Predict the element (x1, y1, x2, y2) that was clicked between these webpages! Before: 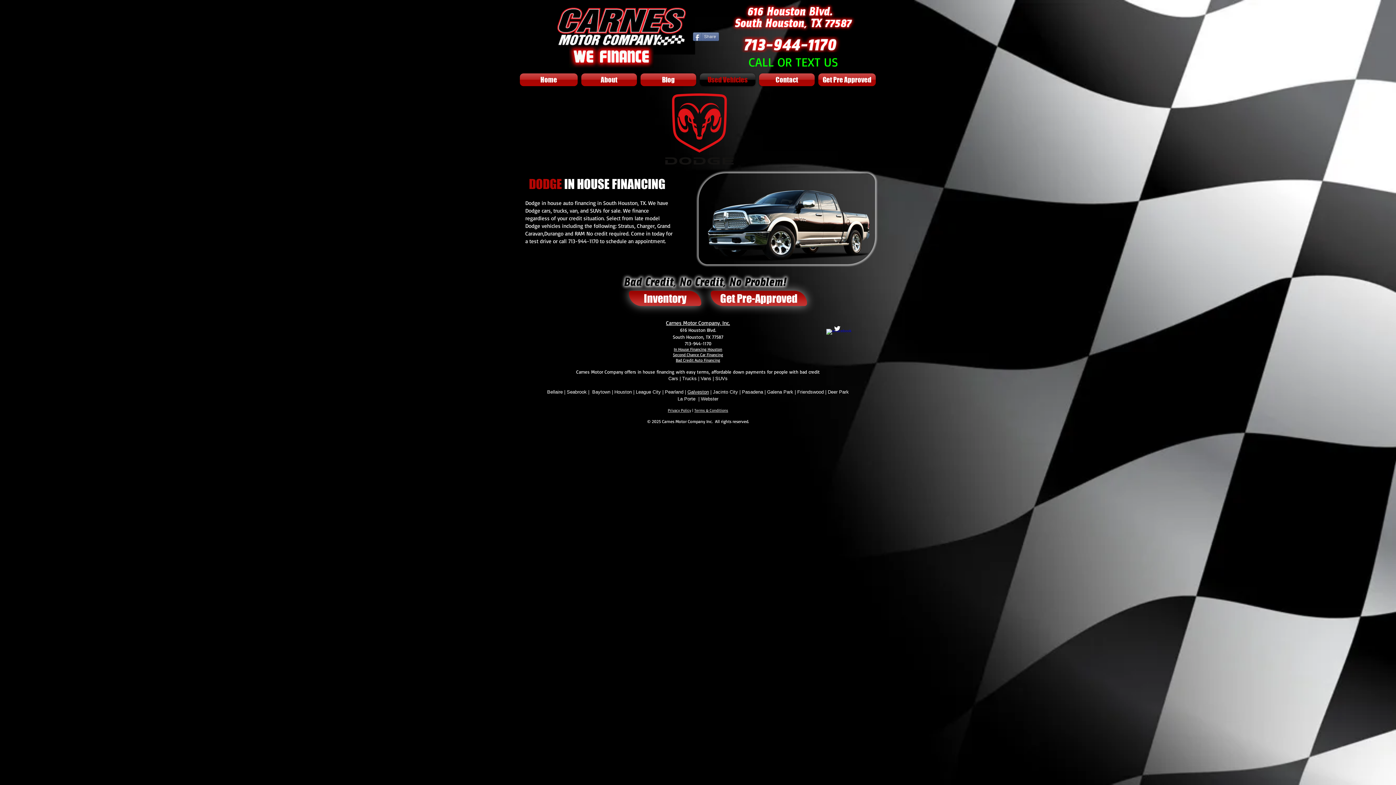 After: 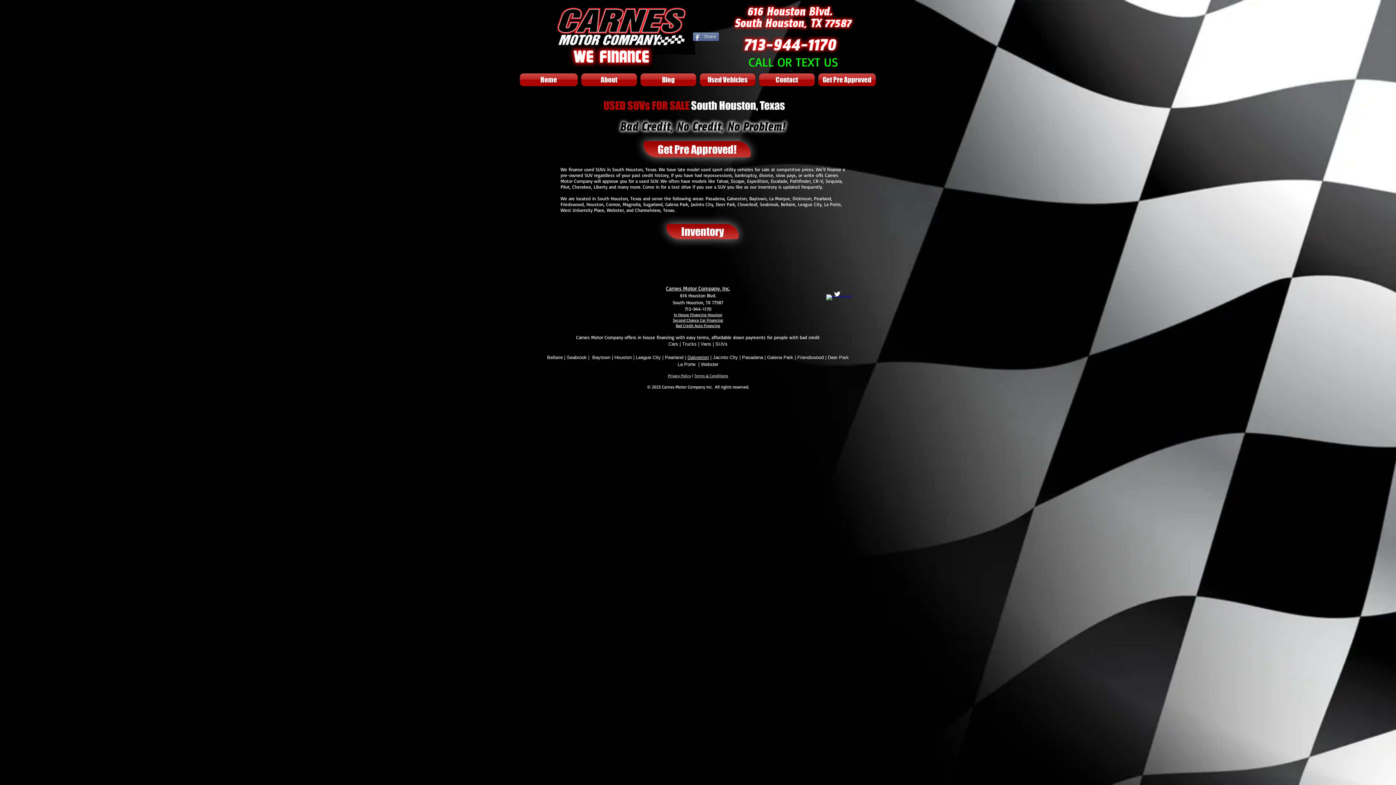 Action: label: SUVs bbox: (715, 376, 727, 381)